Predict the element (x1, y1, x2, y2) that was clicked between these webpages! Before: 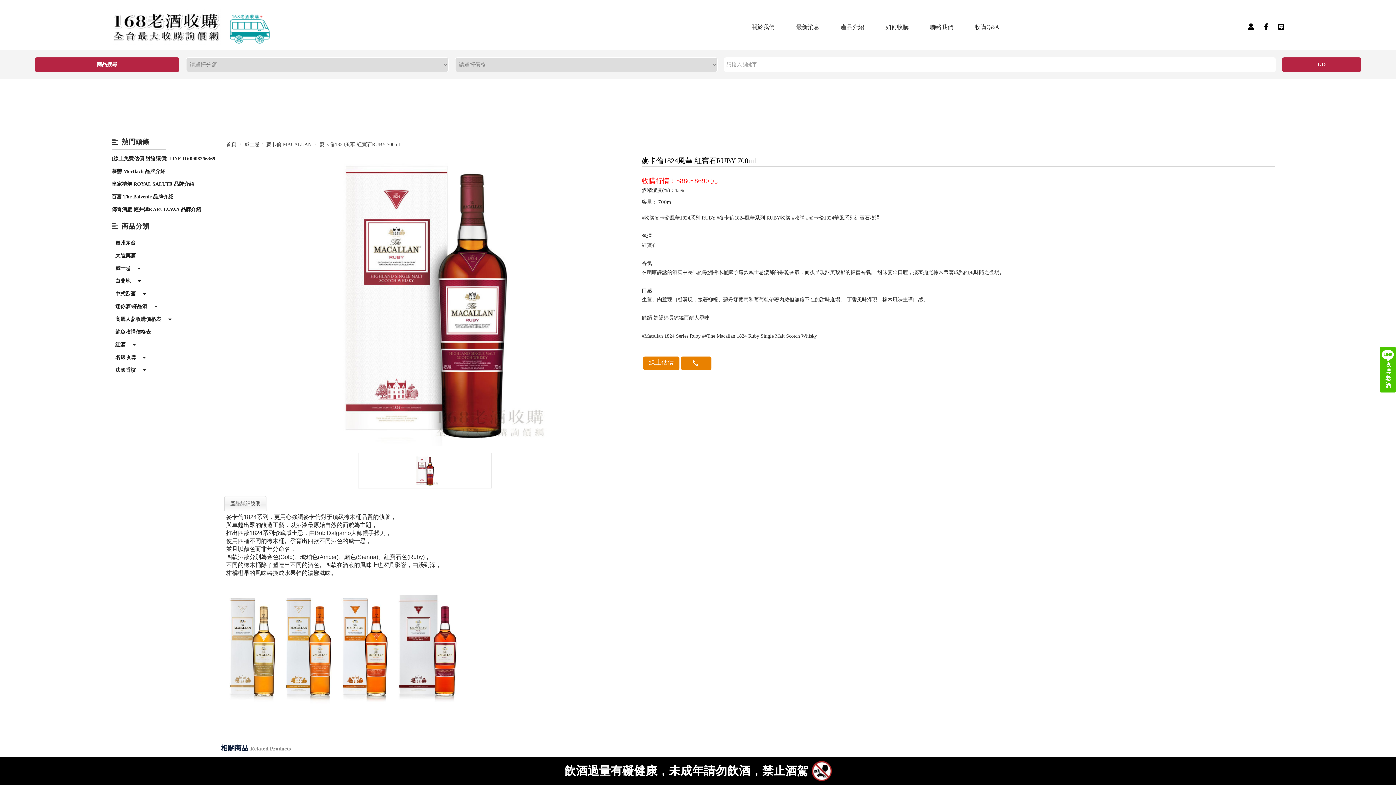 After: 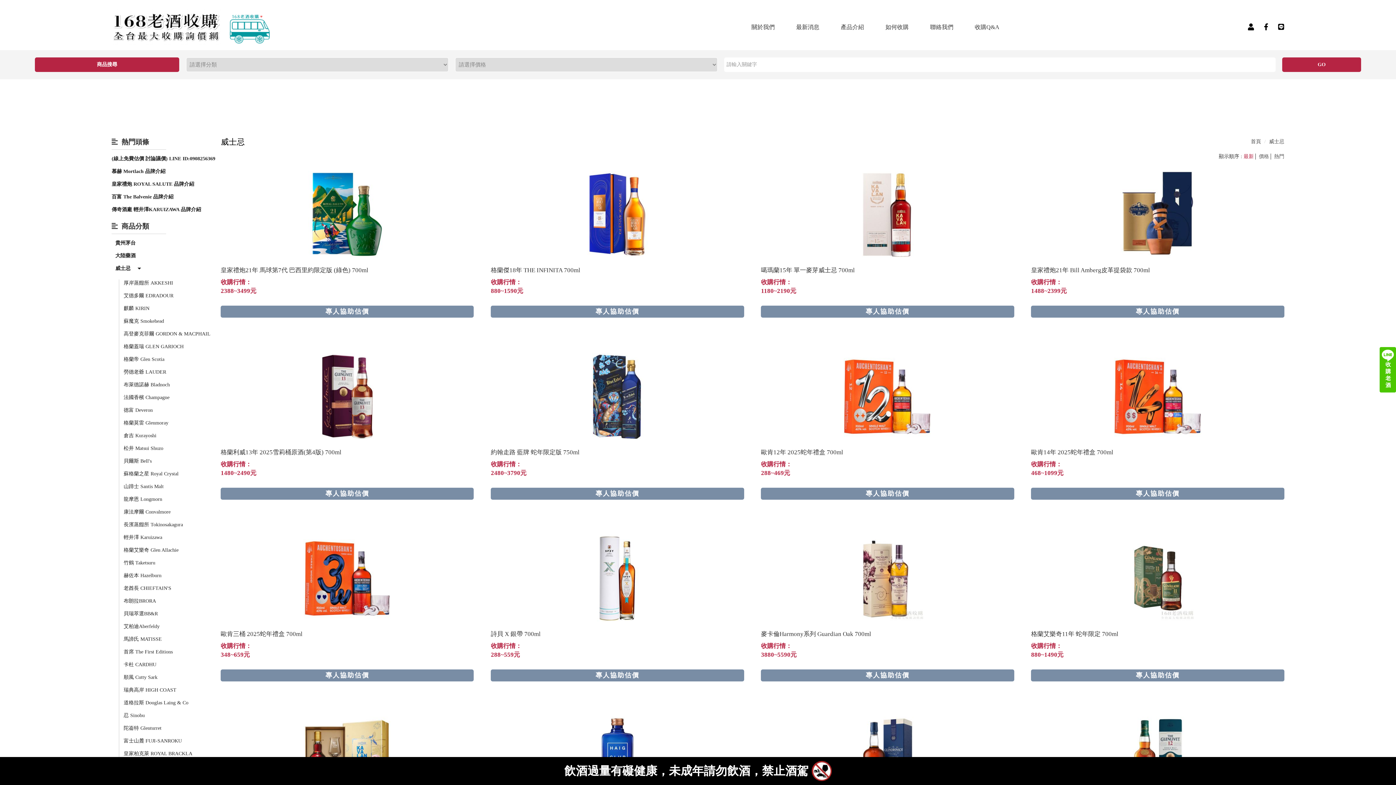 Action: bbox: (244, 141, 259, 147) label: 威士忌